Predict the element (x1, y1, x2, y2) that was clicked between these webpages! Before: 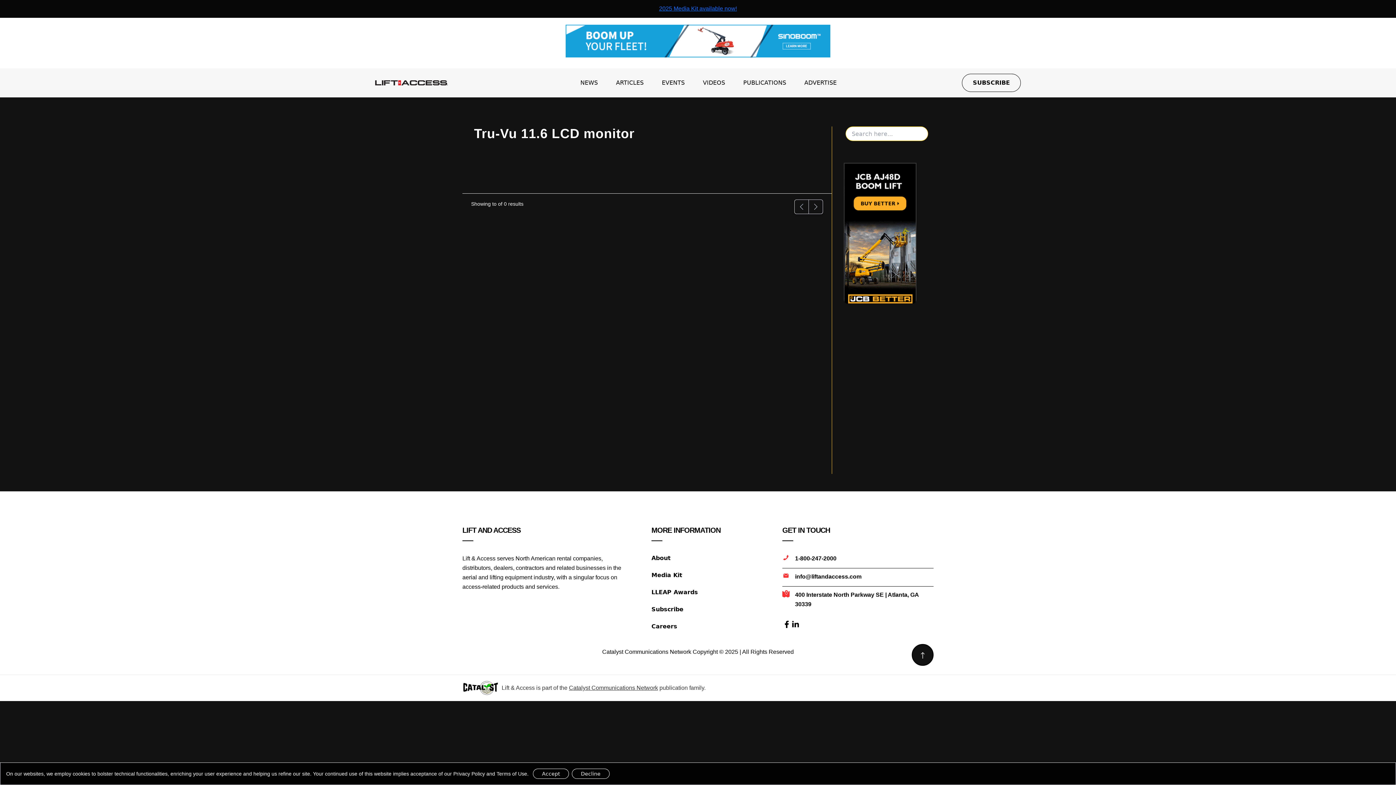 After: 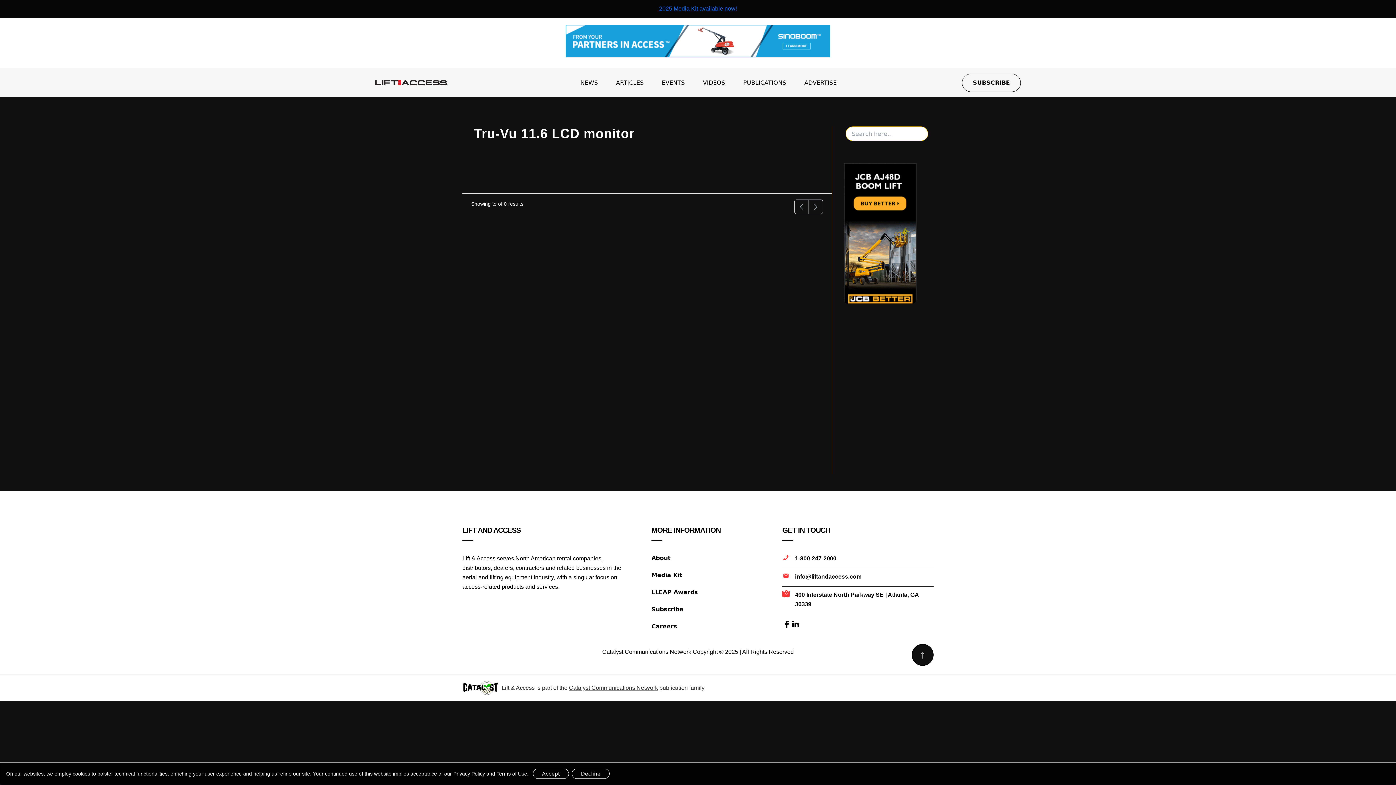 Action: bbox: (791, 620, 800, 629)